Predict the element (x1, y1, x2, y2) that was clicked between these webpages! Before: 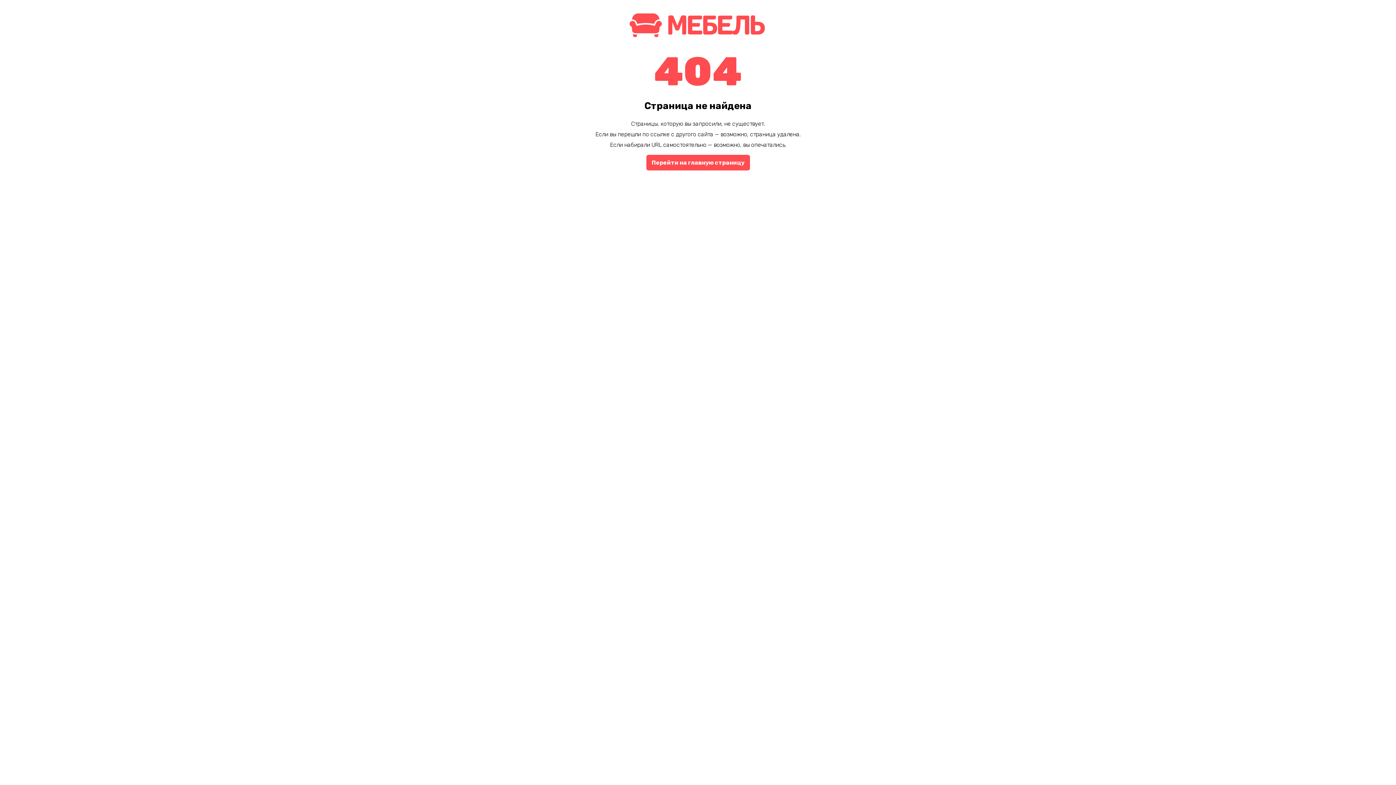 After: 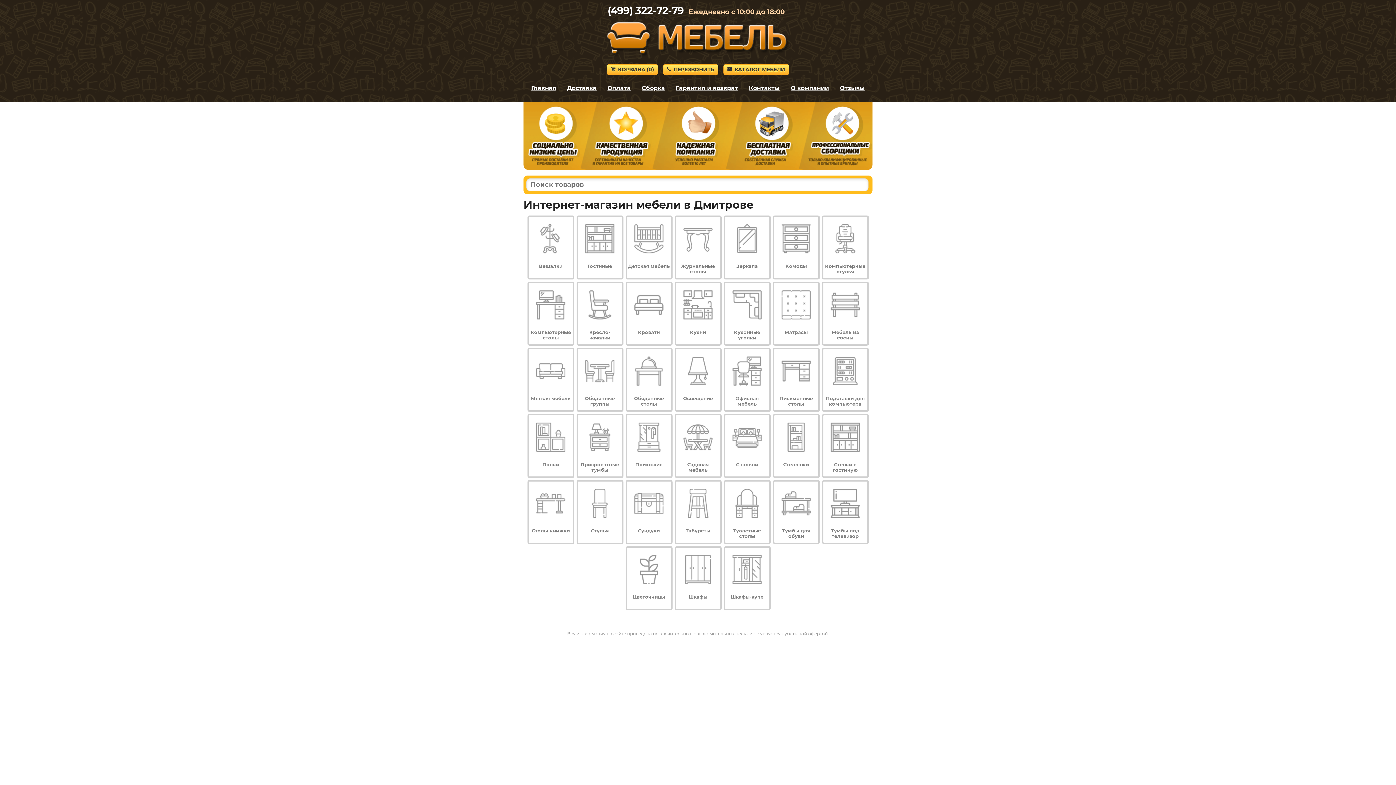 Action: bbox: (625, 34, 770, 41)